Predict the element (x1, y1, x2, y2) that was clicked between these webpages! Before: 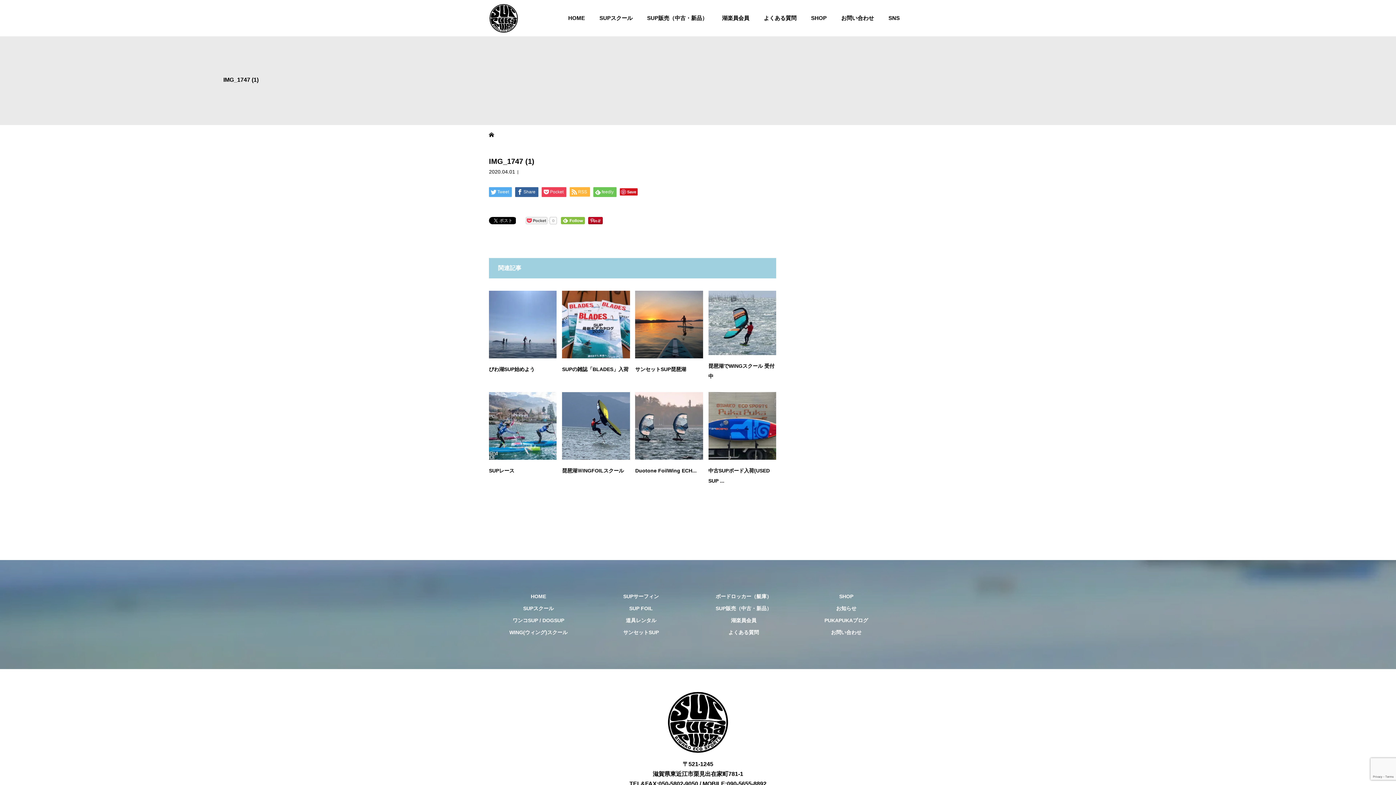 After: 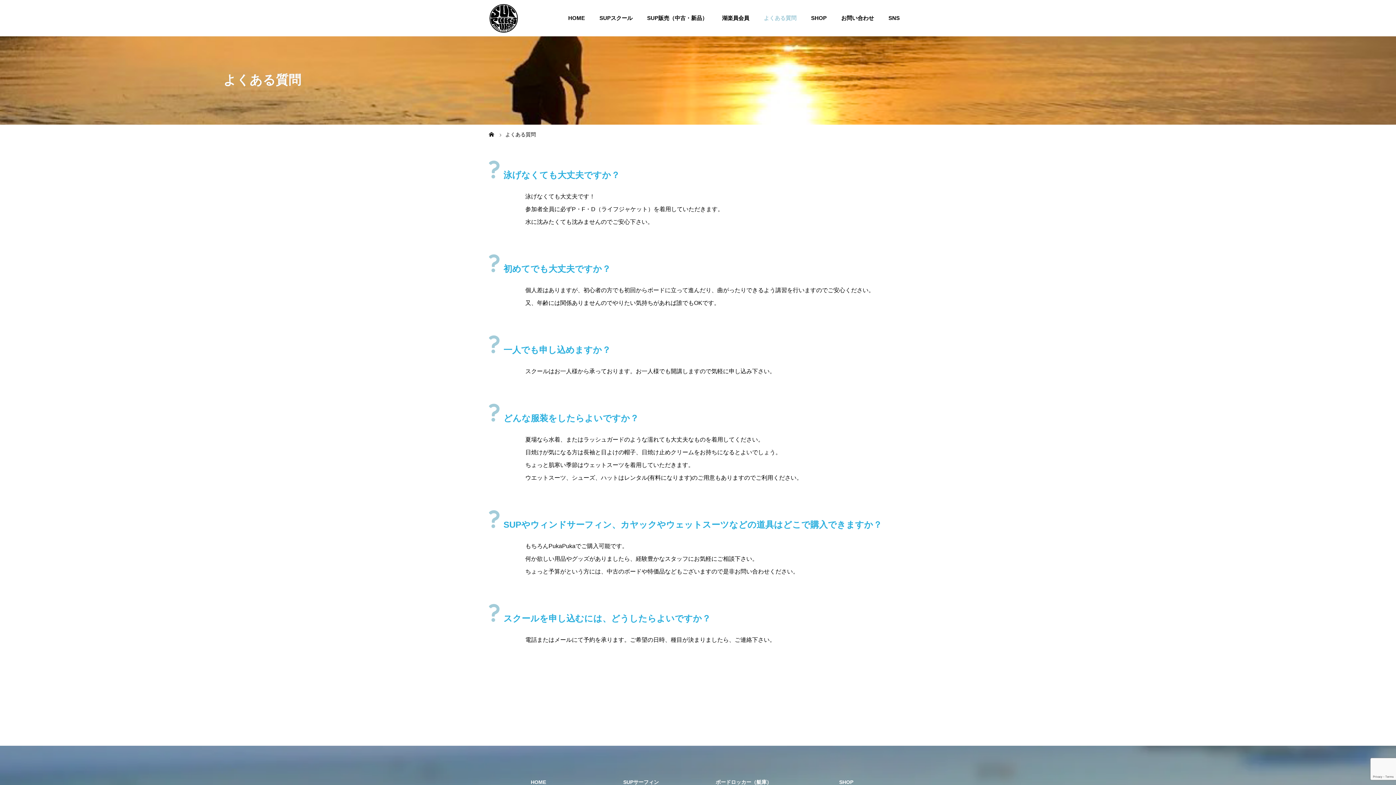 Action: bbox: (728, 629, 759, 635) label: よくある質問